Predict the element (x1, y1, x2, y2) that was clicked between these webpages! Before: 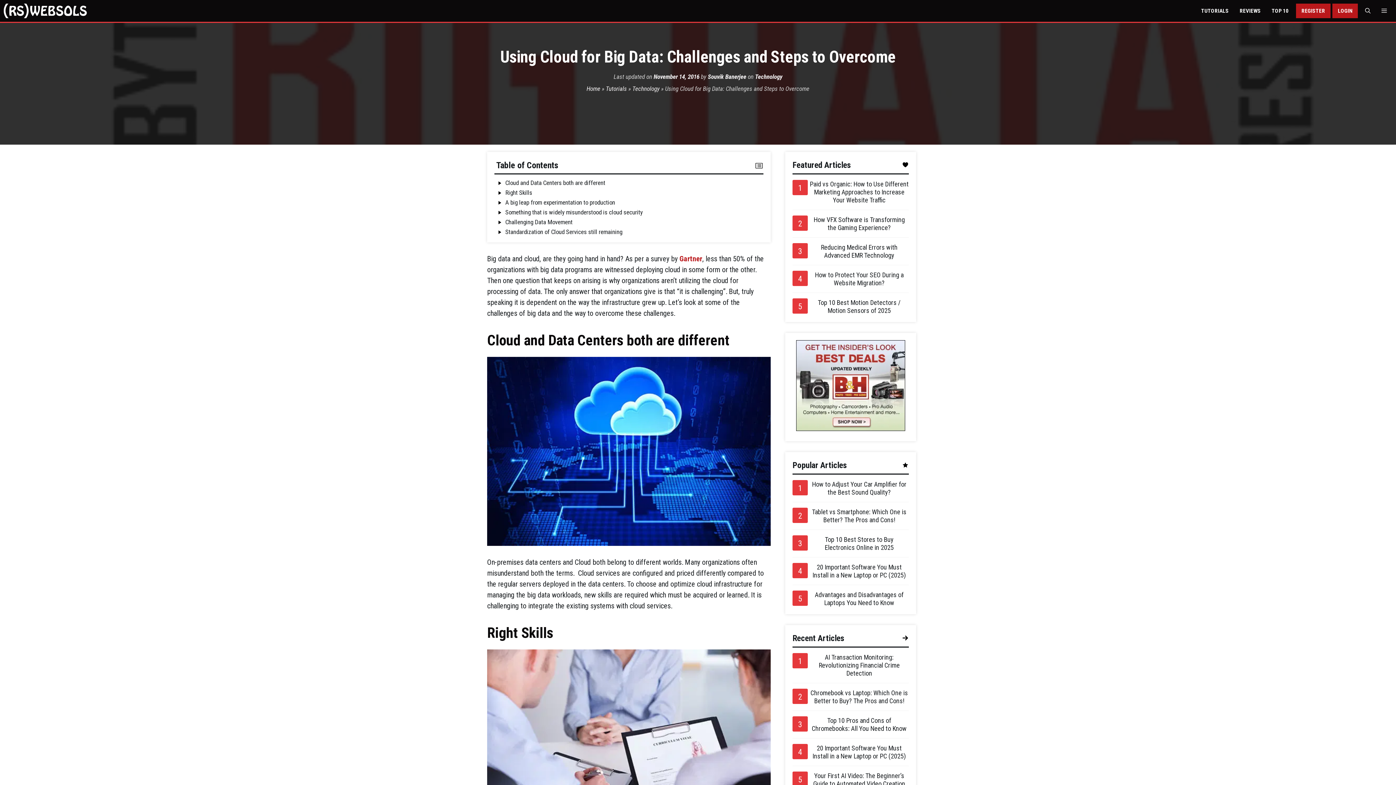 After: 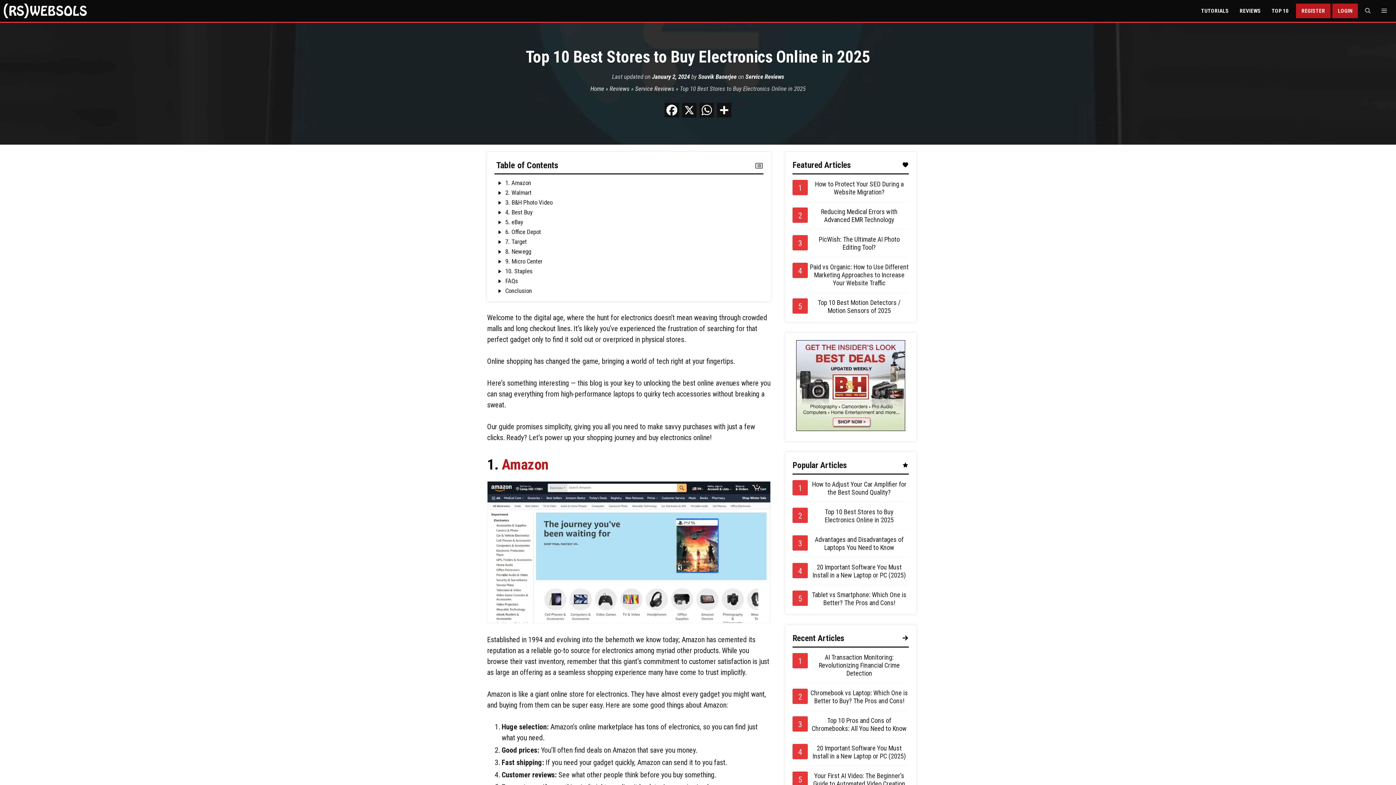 Action: bbox: (824, 535, 894, 551) label: Top 10 Best Stores to Buy Electronics Online in 2025